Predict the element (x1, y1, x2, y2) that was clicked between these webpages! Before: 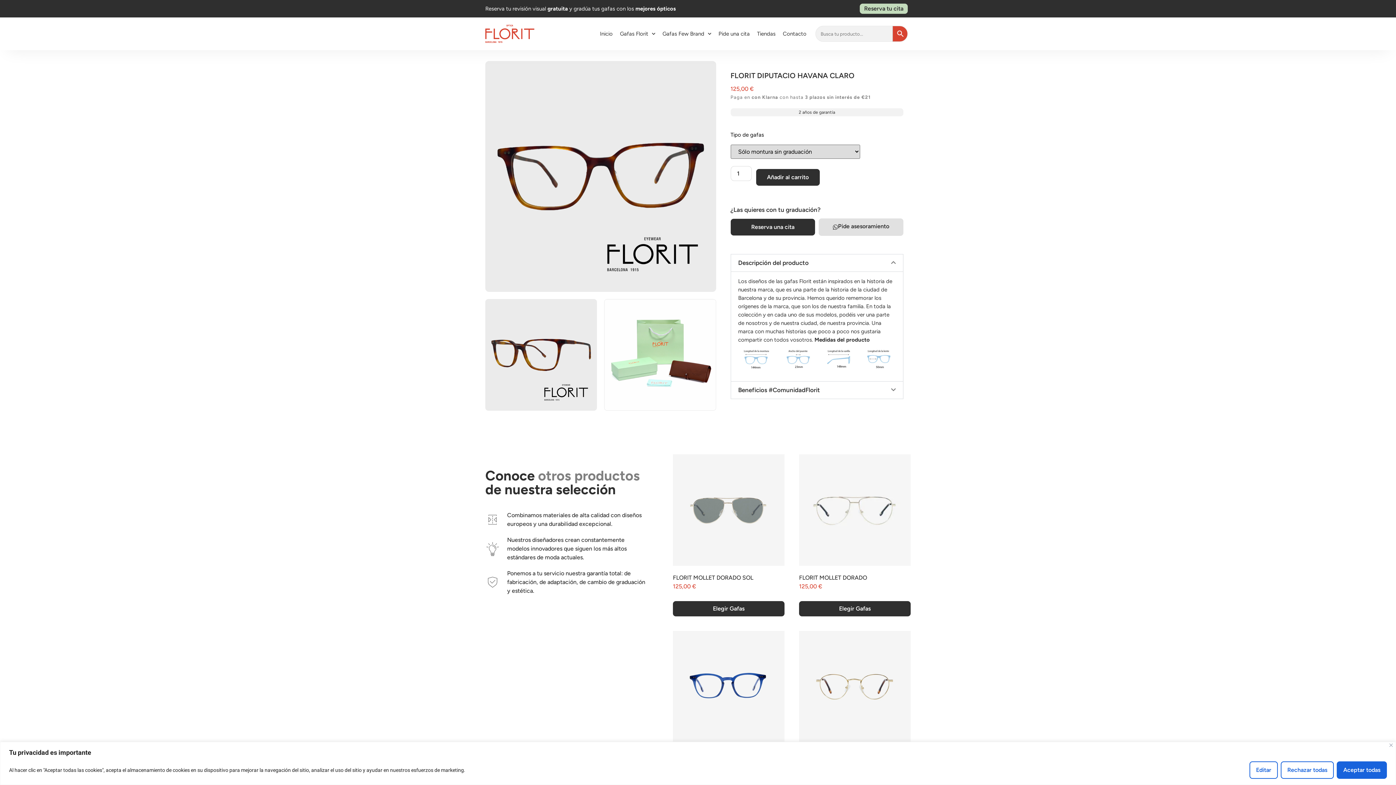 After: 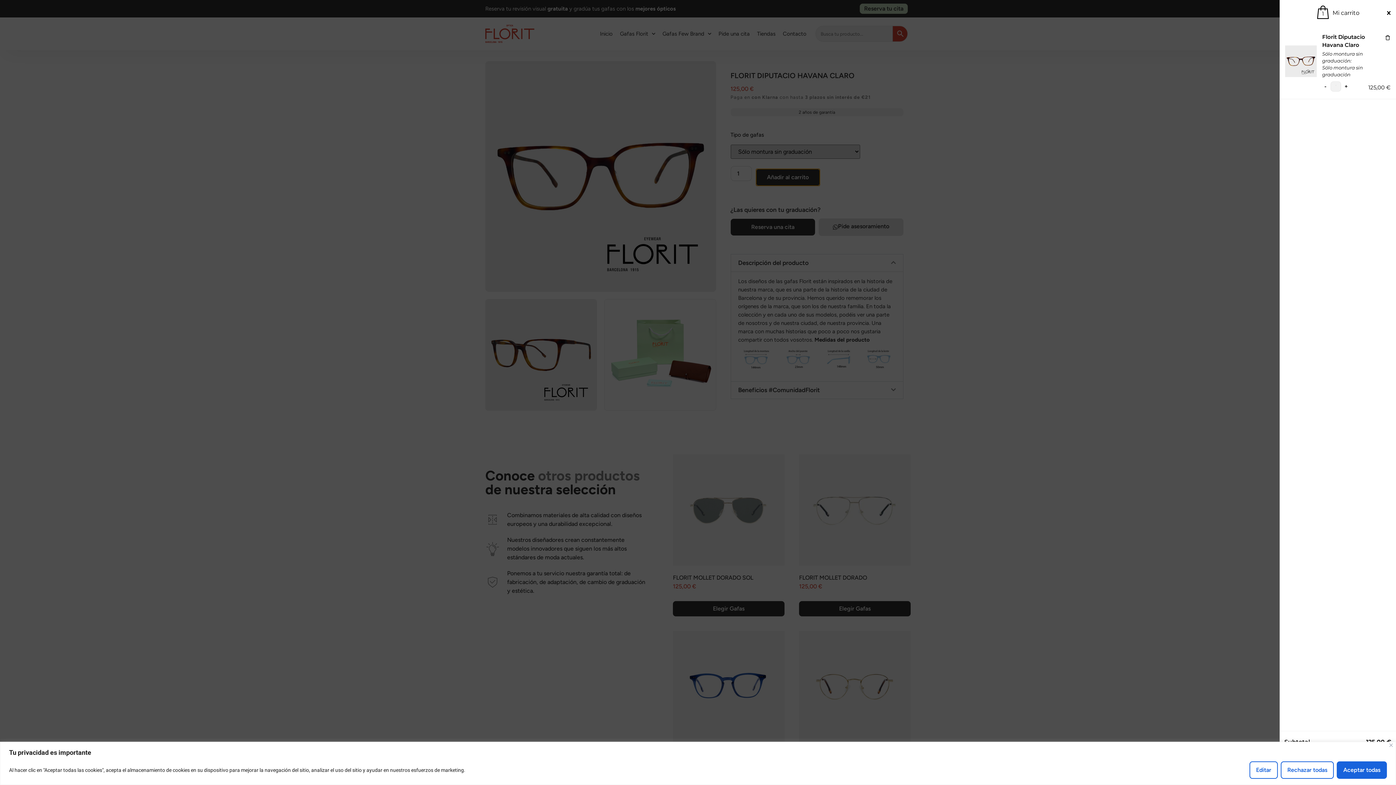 Action: bbox: (756, 169, 819, 185) label: Añadir al carrito